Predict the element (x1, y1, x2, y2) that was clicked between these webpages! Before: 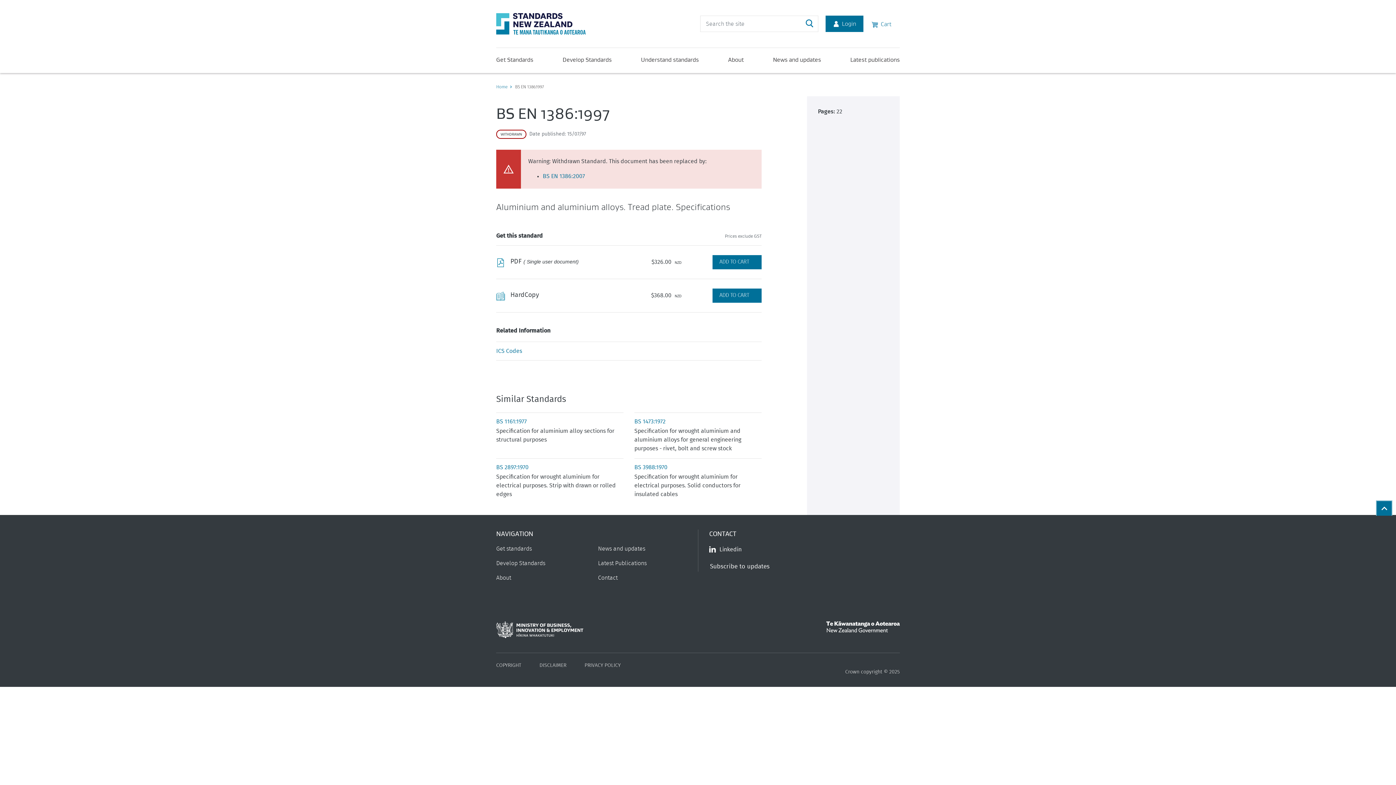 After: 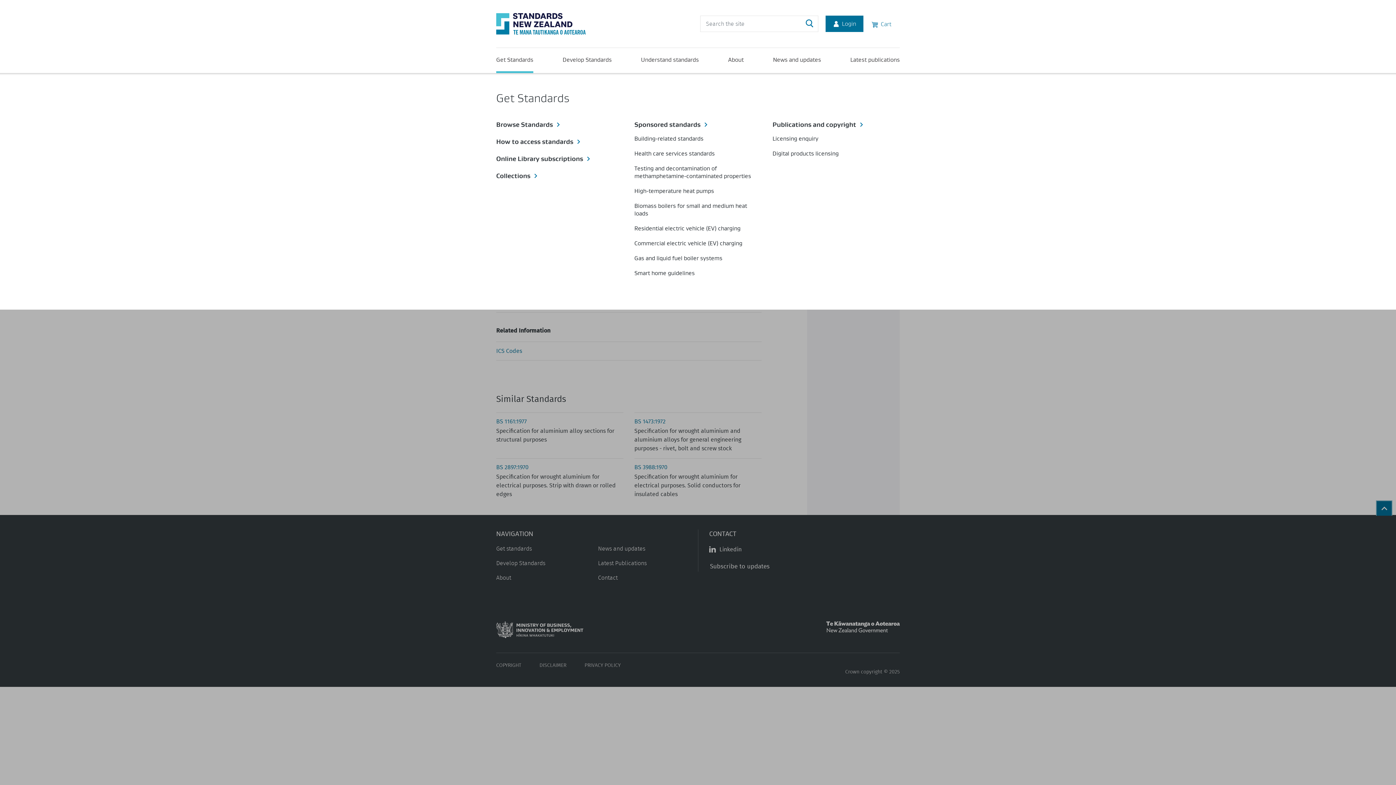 Action: label: Get Standards bbox: (496, 55, 533, 73)